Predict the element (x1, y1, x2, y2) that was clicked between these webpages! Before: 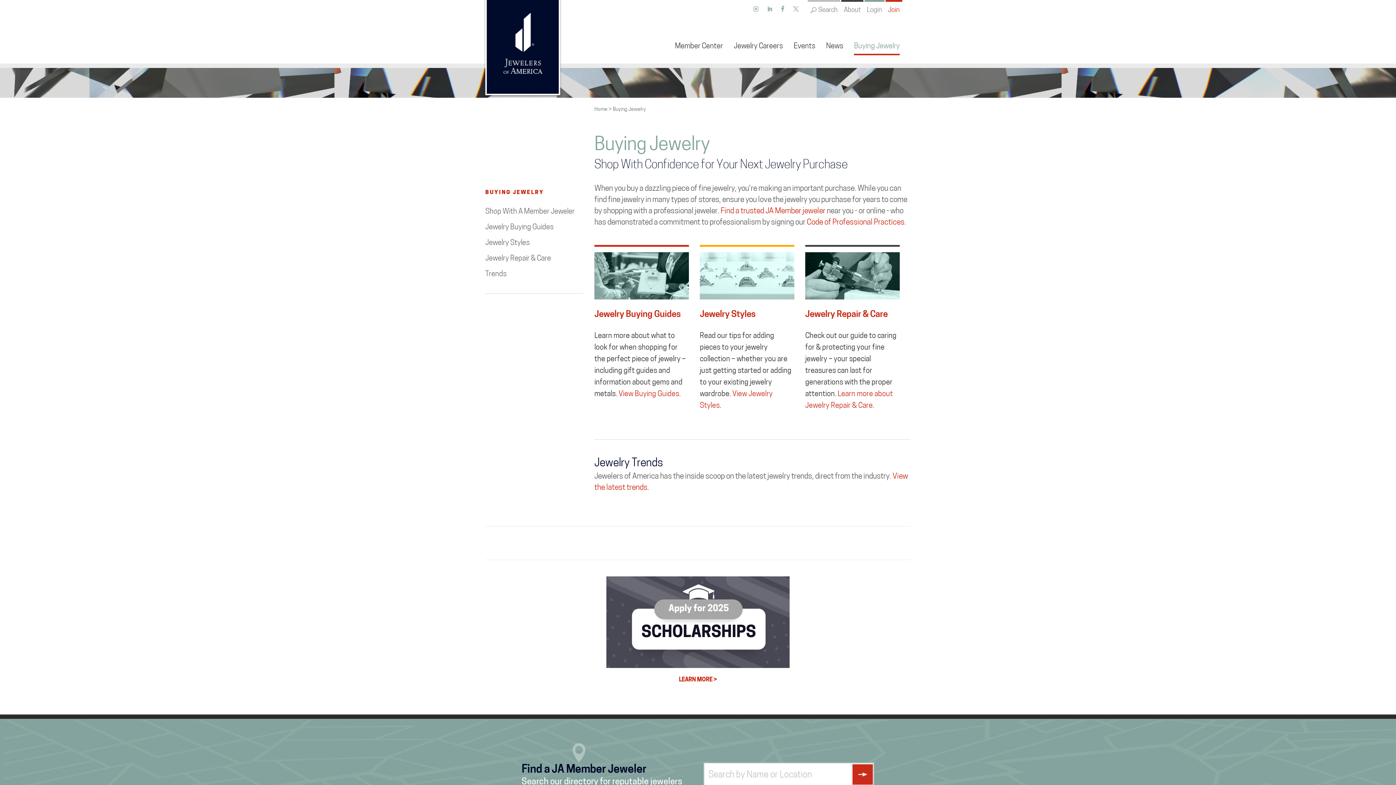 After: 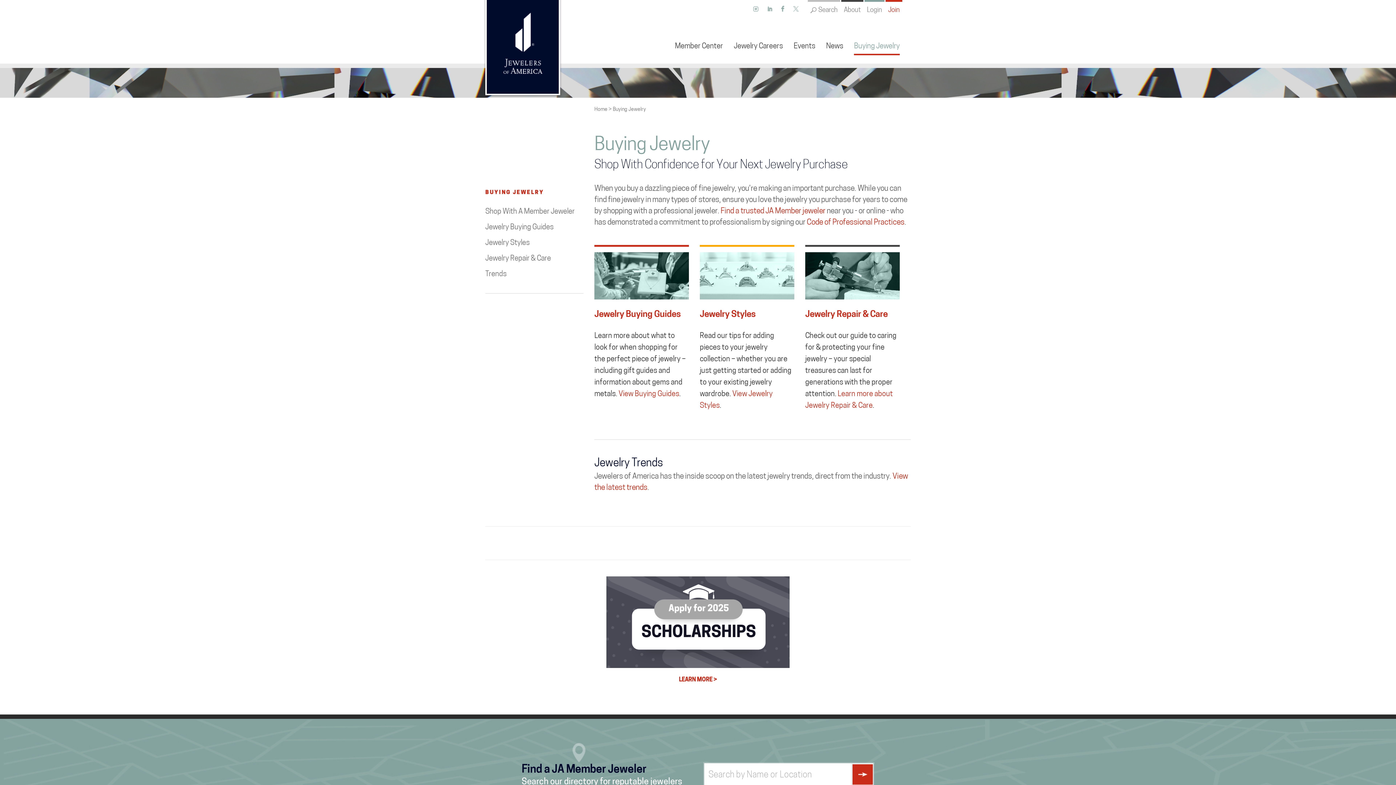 Action: bbox: (793, 5, 798, 12)